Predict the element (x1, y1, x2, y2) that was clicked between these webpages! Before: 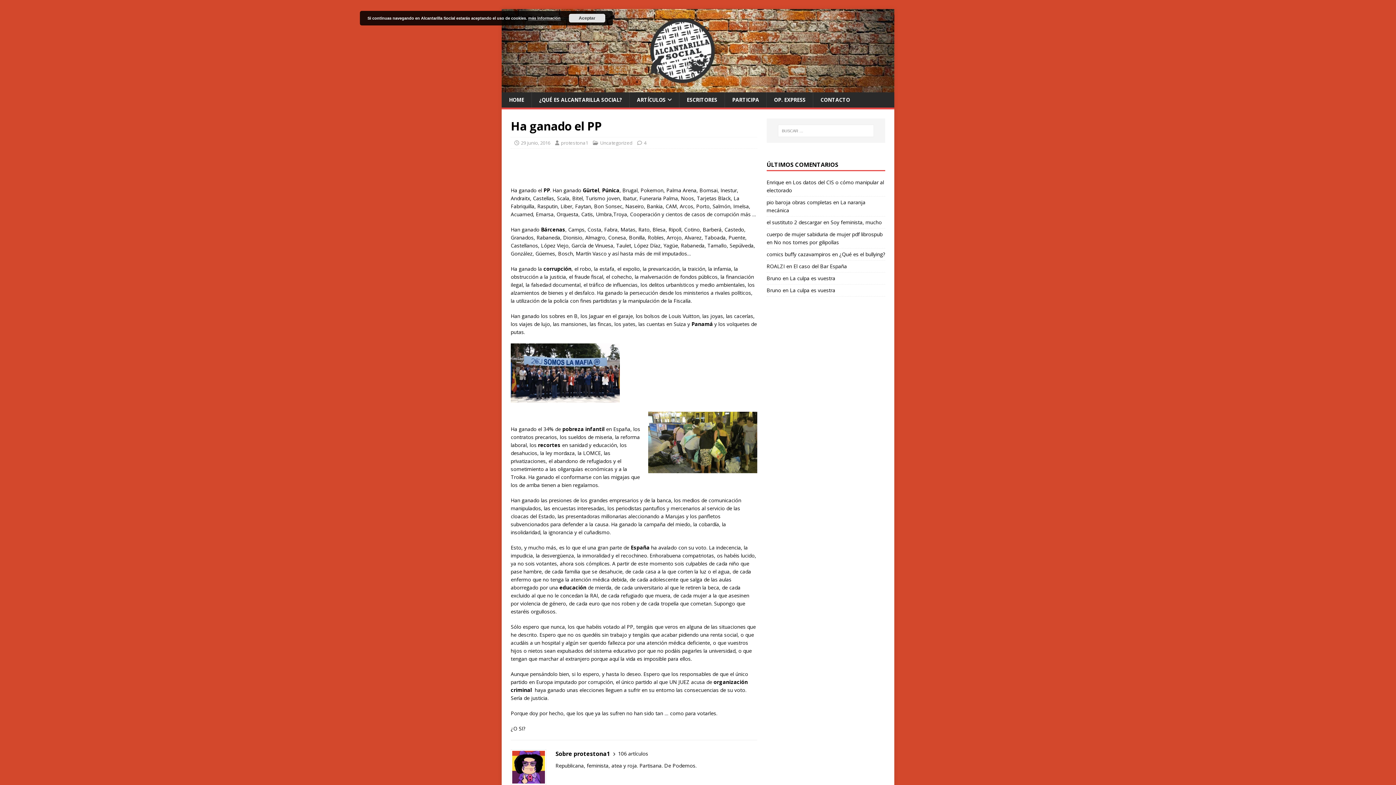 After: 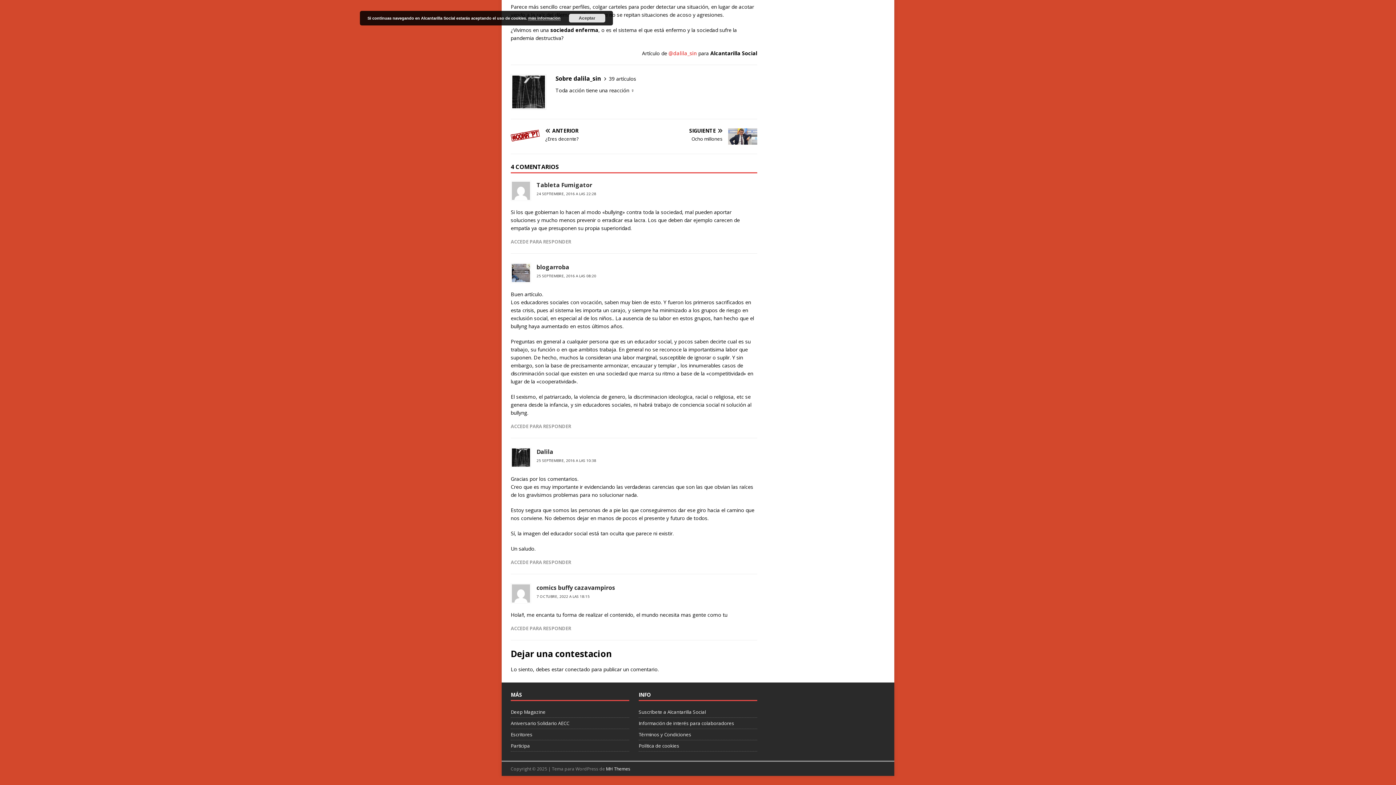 Action: label: ¿Qué es el bullying? bbox: (839, 250, 885, 257)